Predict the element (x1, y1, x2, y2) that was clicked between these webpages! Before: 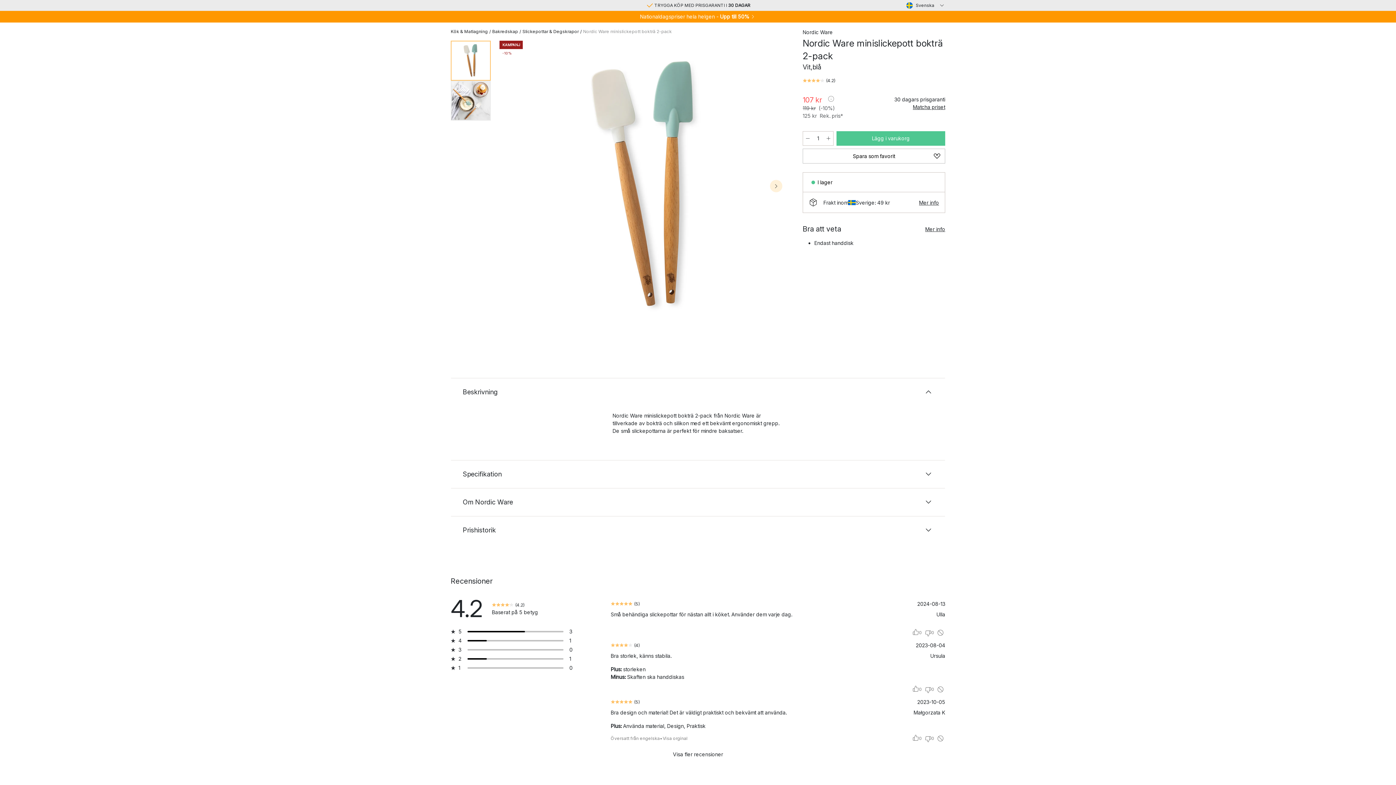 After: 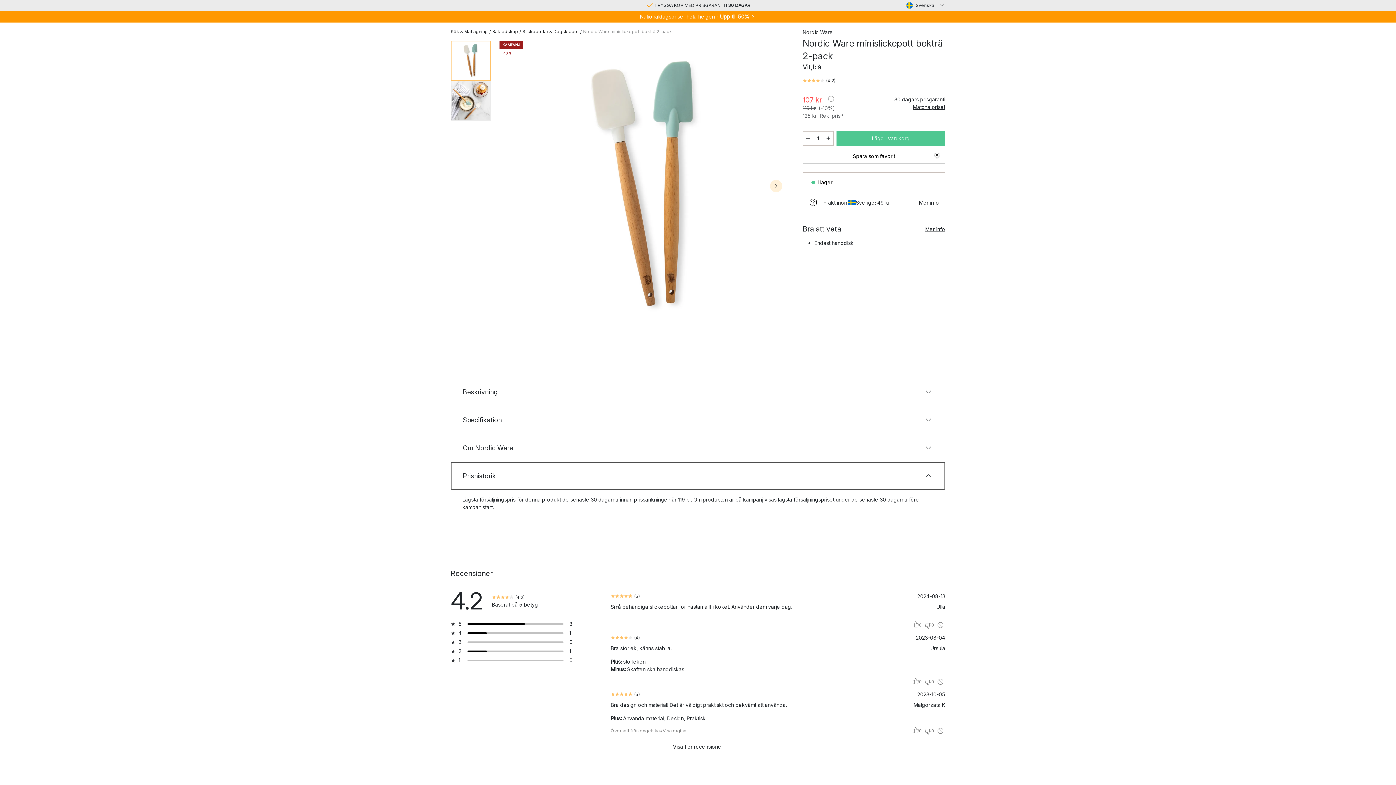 Action: label: Prishistorik bbox: (450, 516, 945, 544)